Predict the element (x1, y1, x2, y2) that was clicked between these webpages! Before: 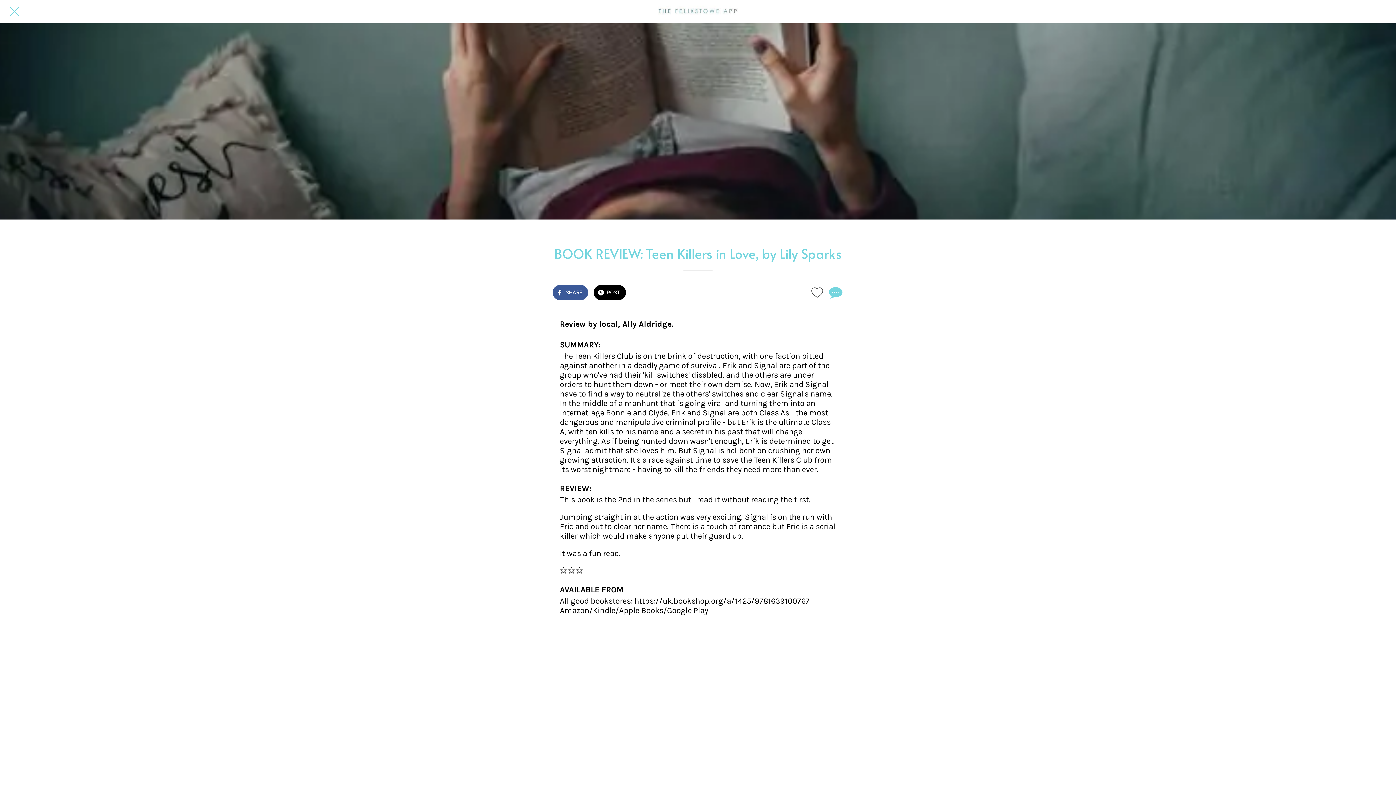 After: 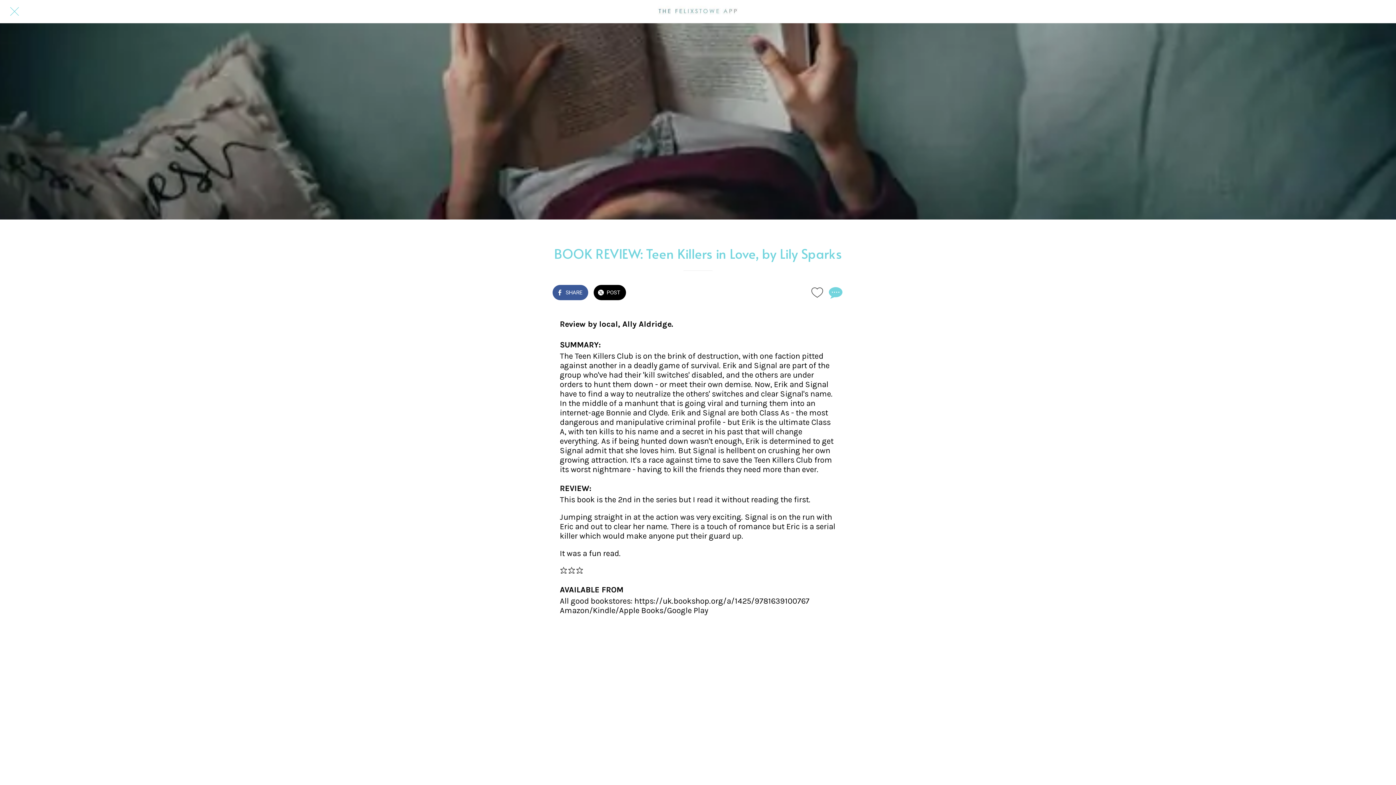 Action: bbox: (593, 284, 626, 300) label: POST